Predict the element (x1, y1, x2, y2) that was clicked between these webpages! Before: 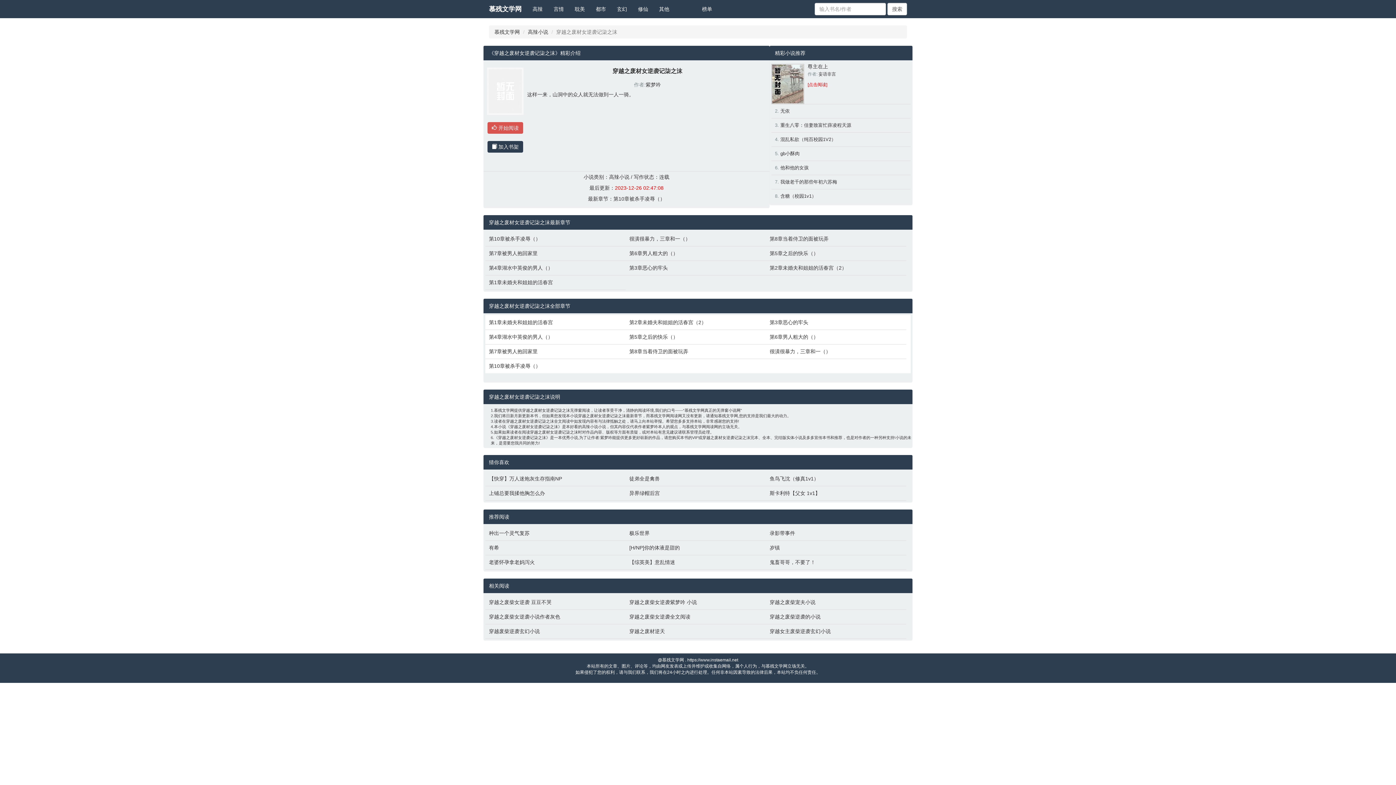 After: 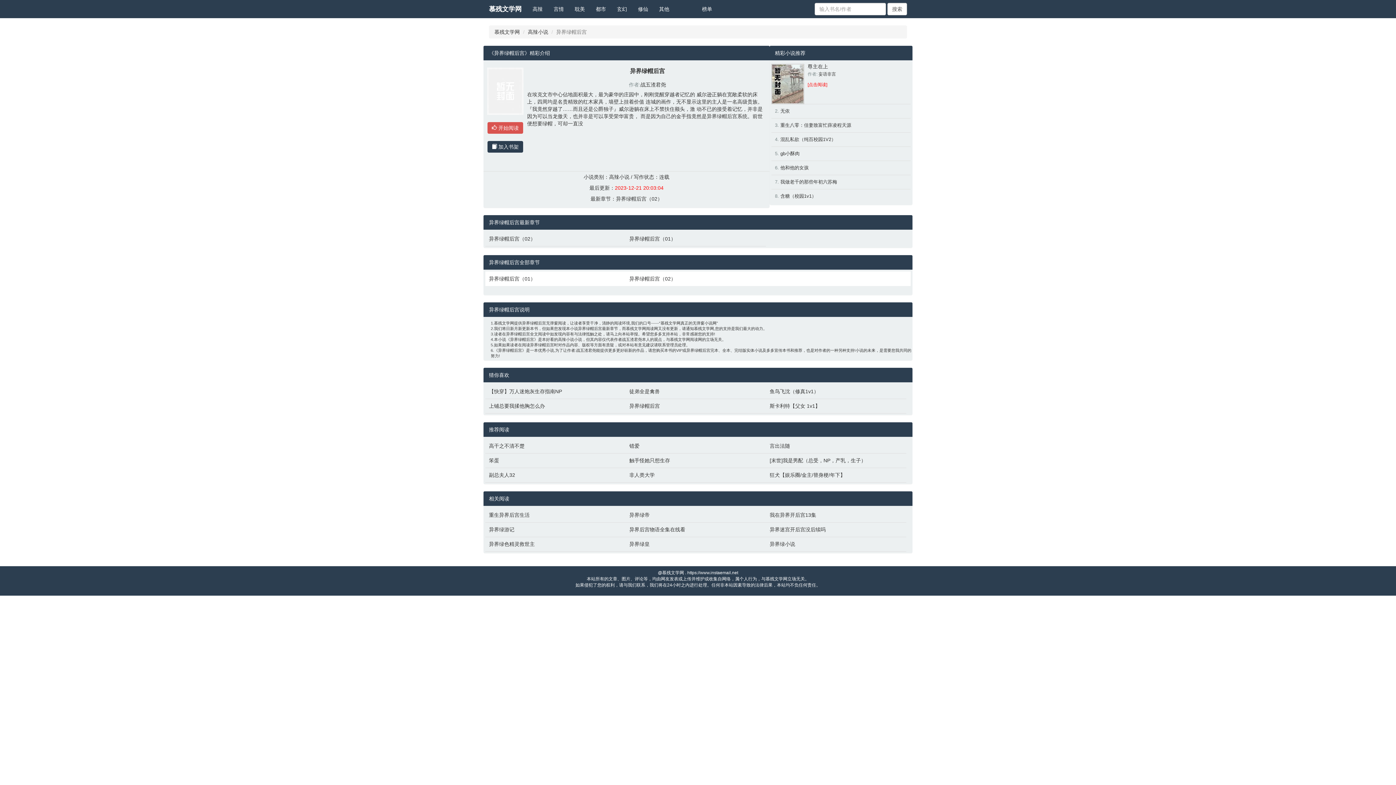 Action: label: 异界绿帽后宫 bbox: (629, 489, 762, 497)